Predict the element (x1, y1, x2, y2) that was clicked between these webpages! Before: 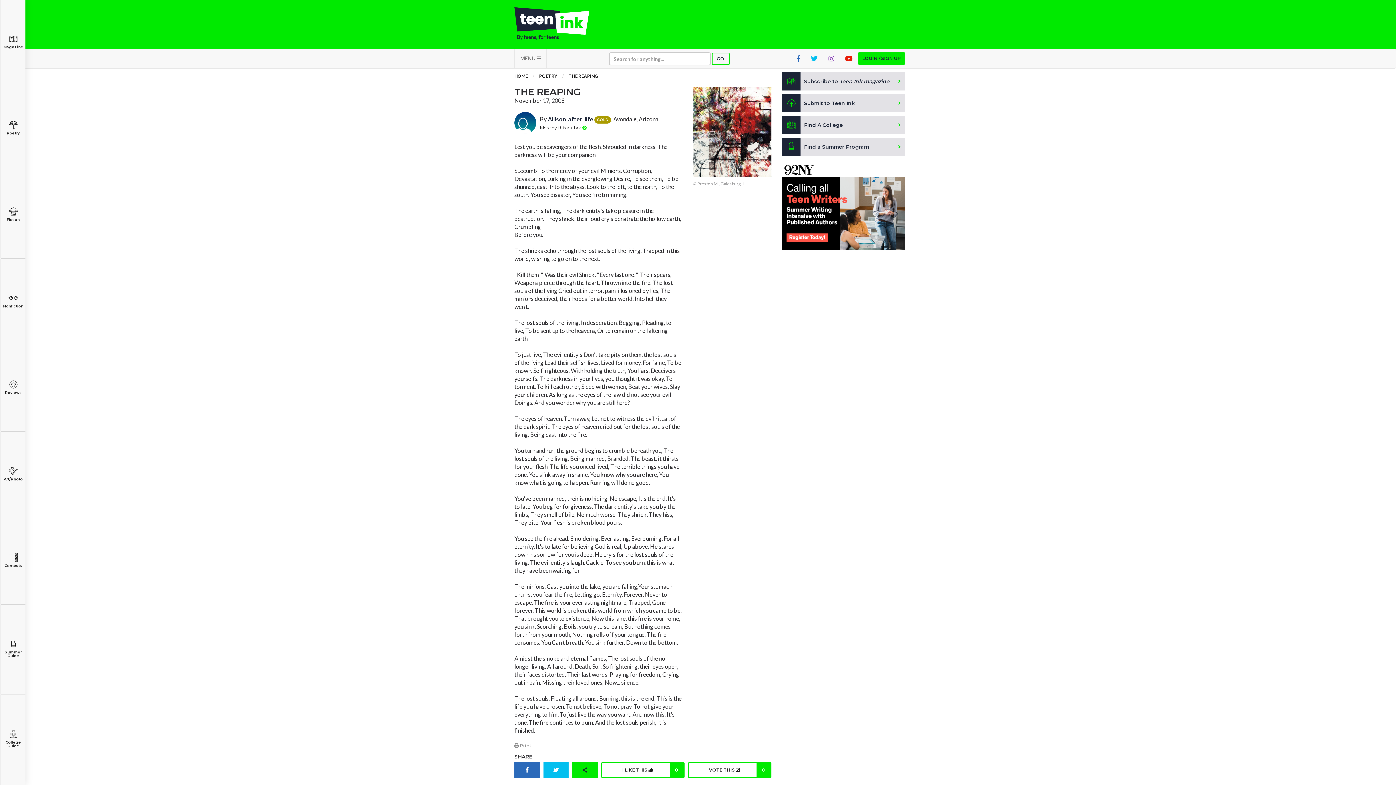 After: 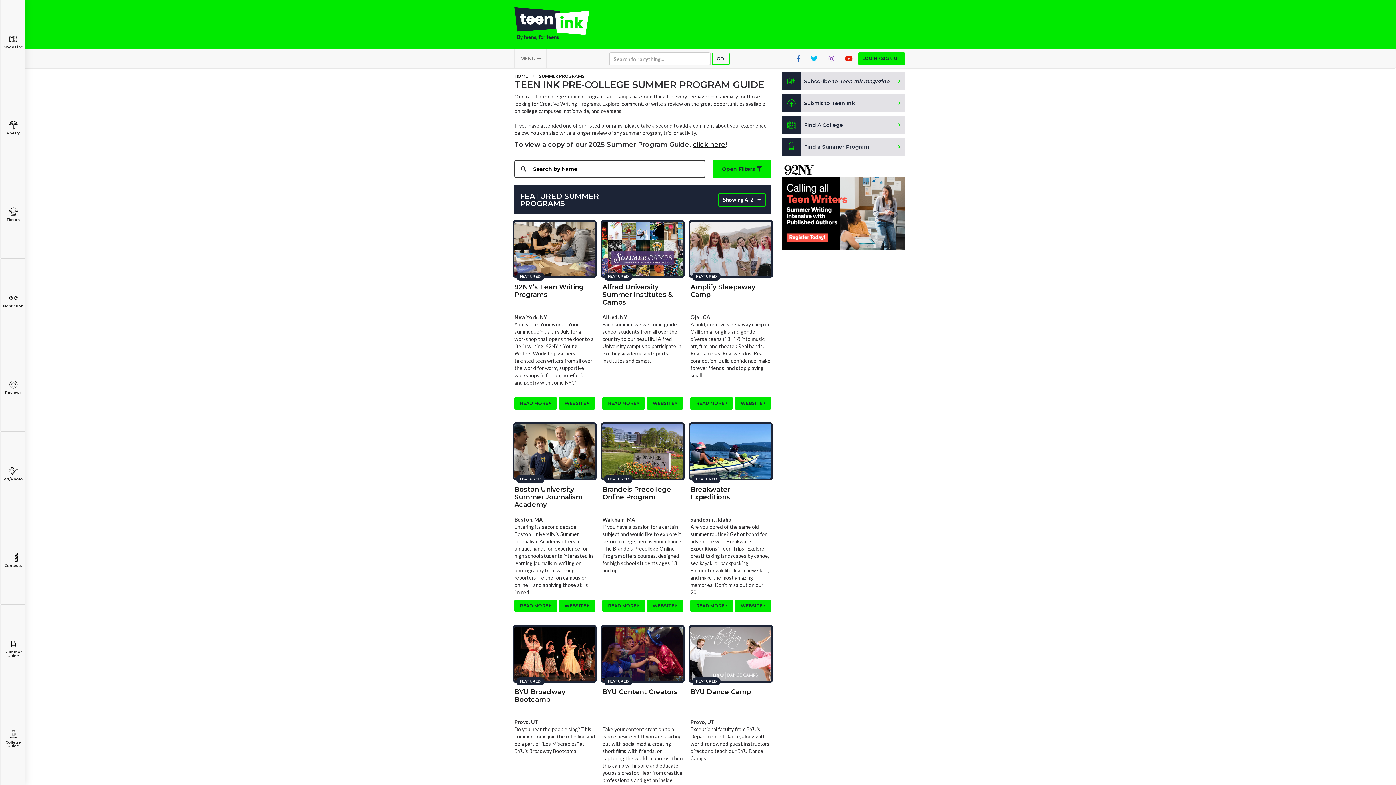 Action: bbox: (0, 605, 25, 695) label: Summer Guide